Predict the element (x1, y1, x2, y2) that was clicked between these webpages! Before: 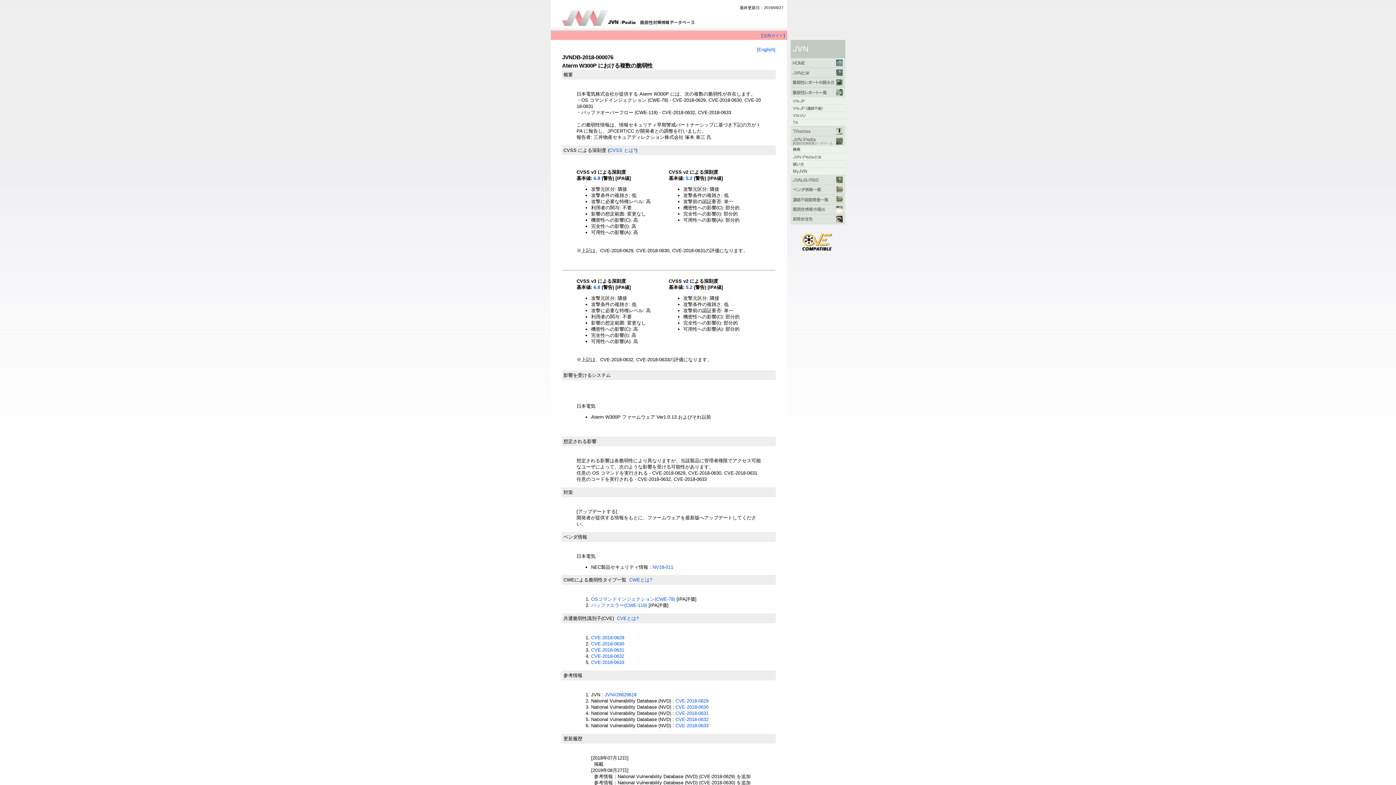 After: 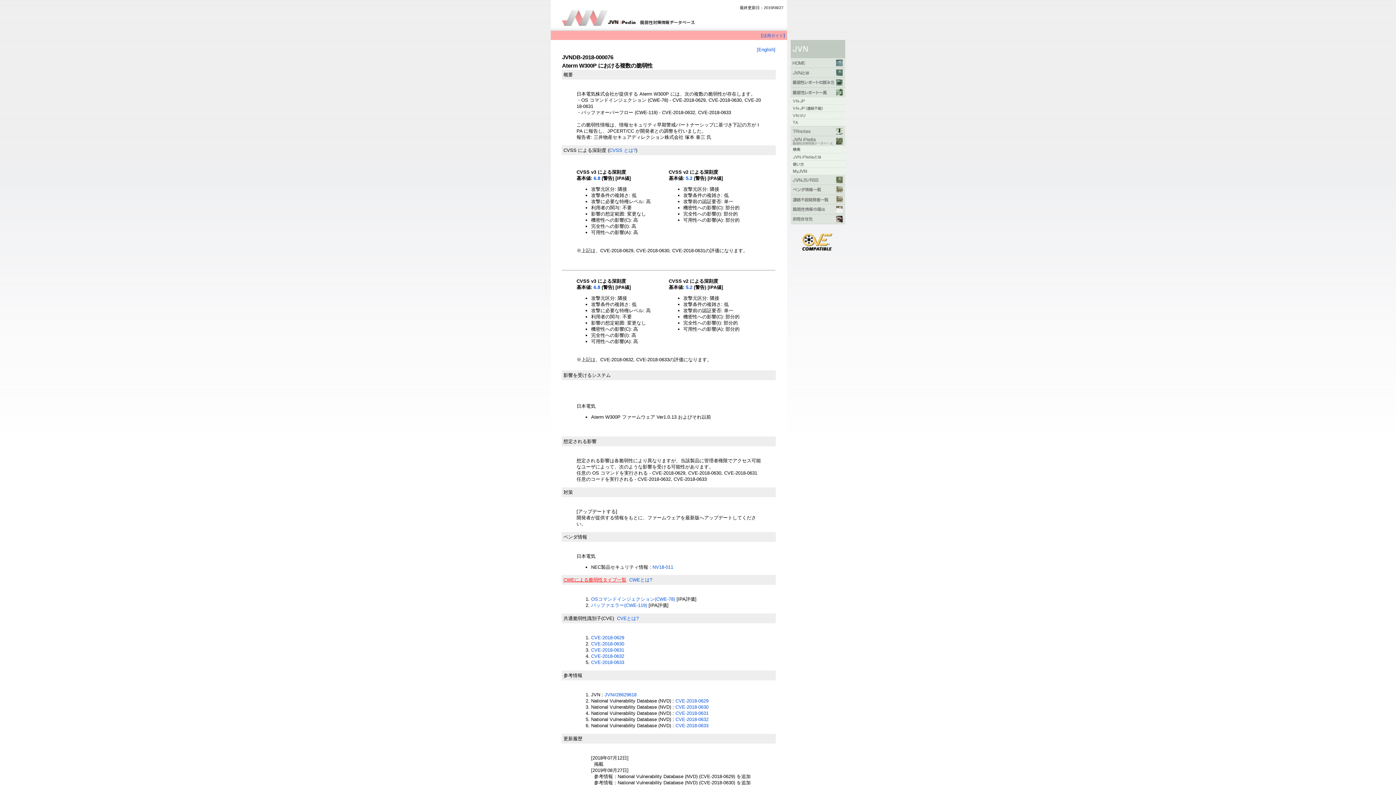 Action: bbox: (563, 577, 626, 582) label: CWEによる脆弱性タイプ一覧